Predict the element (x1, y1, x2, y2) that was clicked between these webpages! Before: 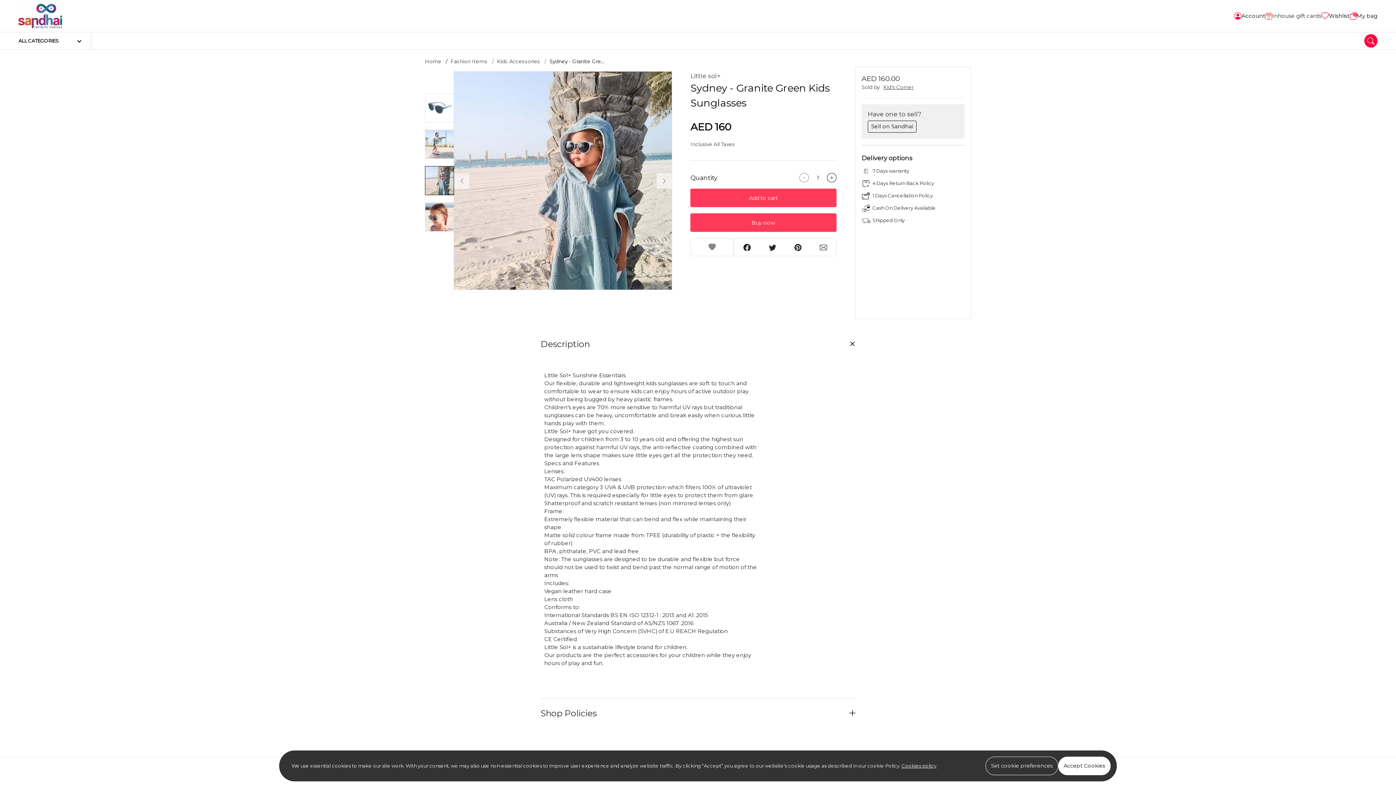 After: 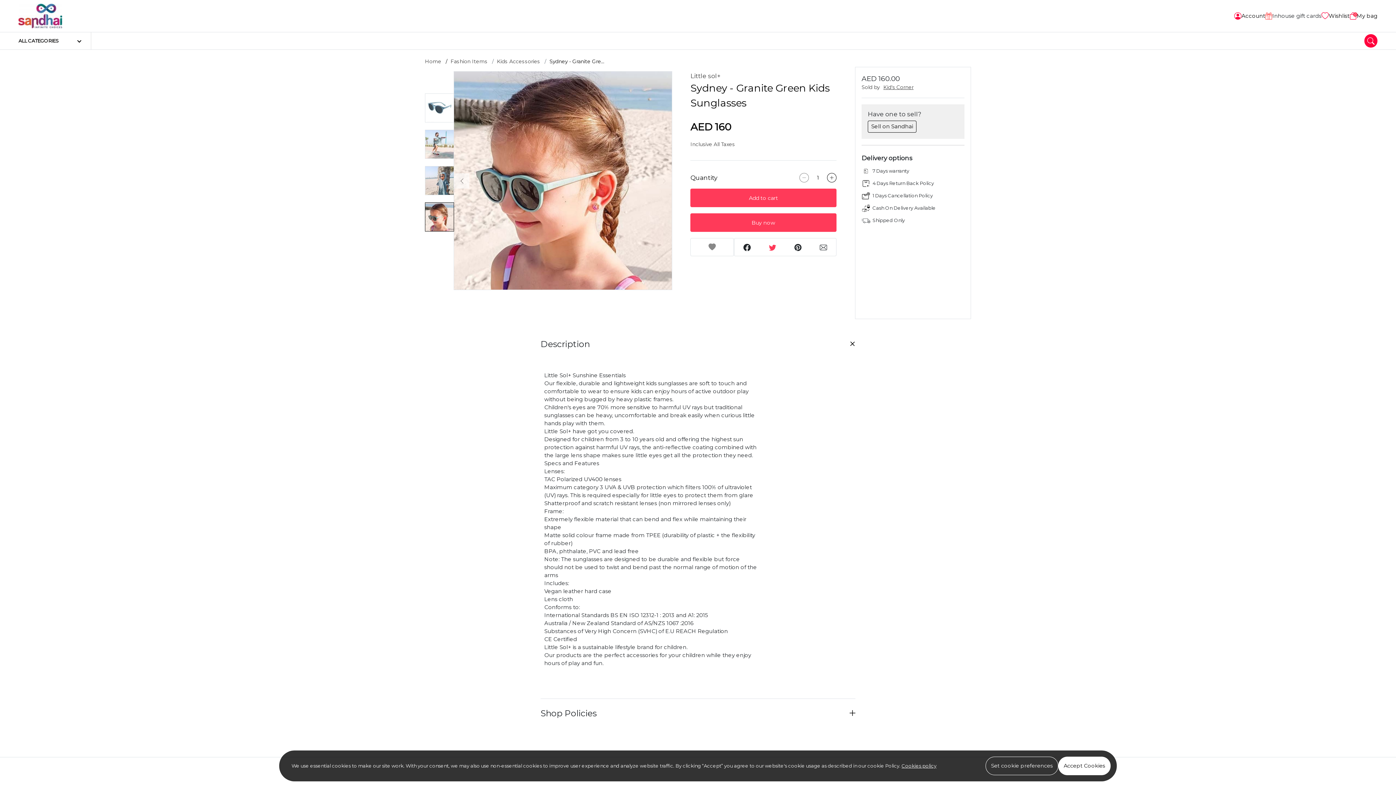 Action: bbox: (764, 239, 781, 255)